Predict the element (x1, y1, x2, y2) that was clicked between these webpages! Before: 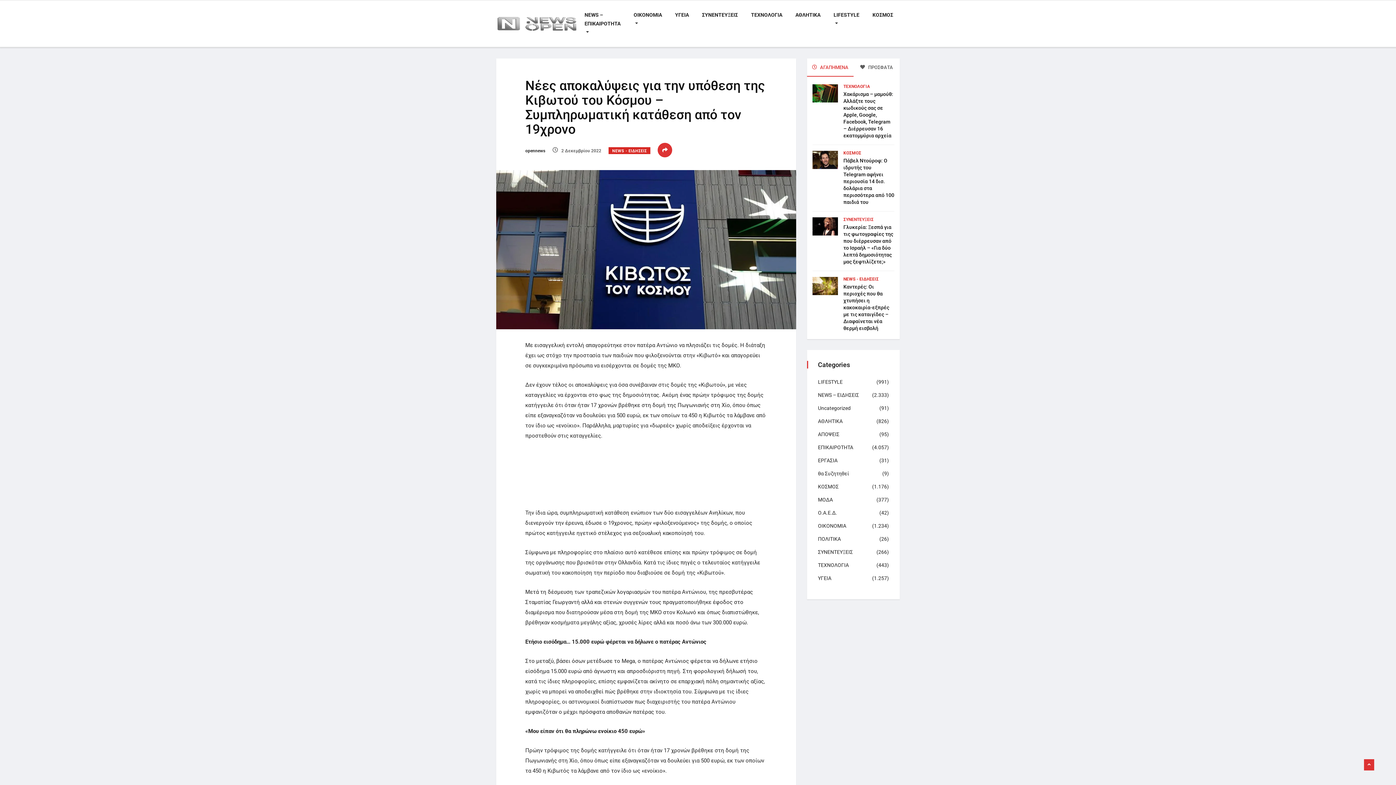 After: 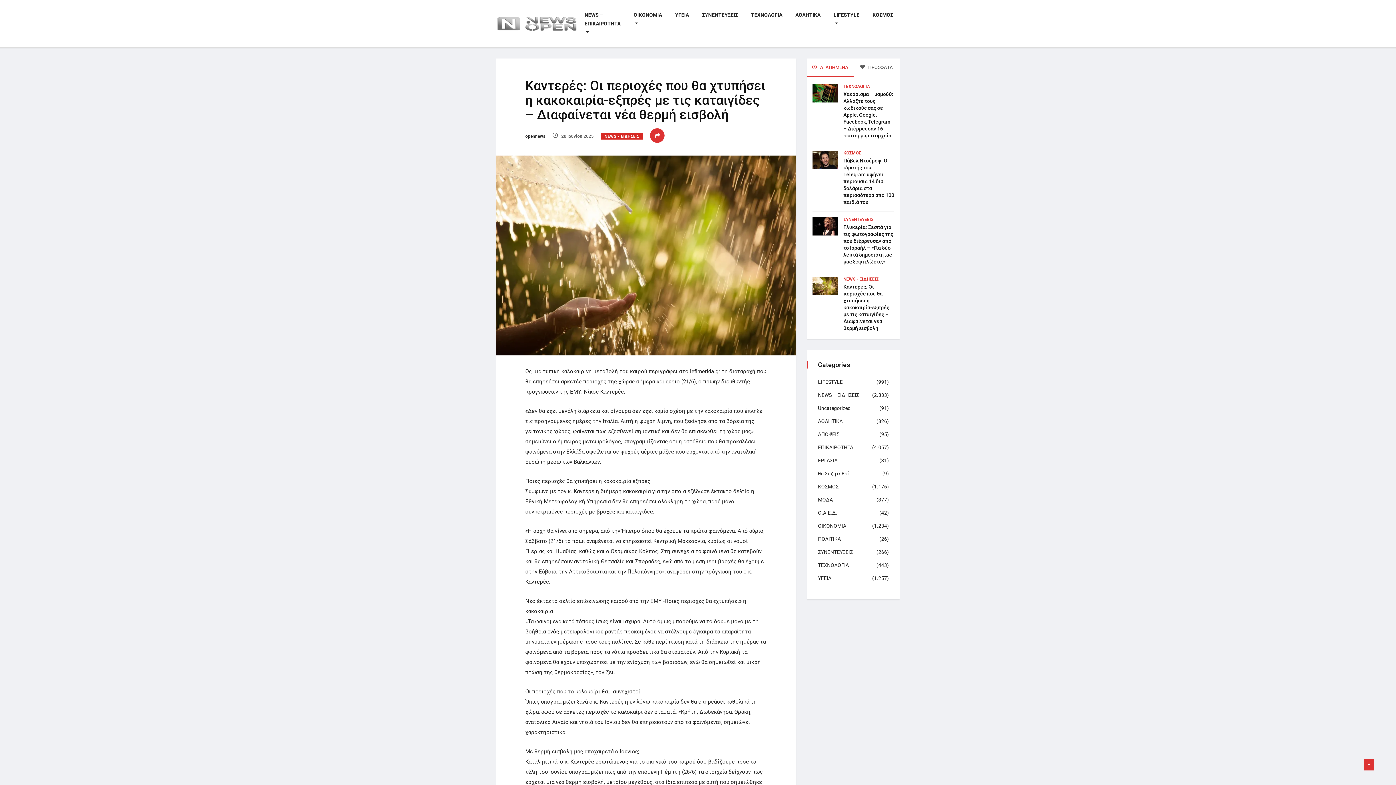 Action: label: Καντερές: Οι περιοχές που θα χτυπήσει η κακοκαιρία-εξπρές με τις καταιγίδες – Διαφαίνεται νέα θερμή εισβολή bbox: (843, 284, 889, 331)